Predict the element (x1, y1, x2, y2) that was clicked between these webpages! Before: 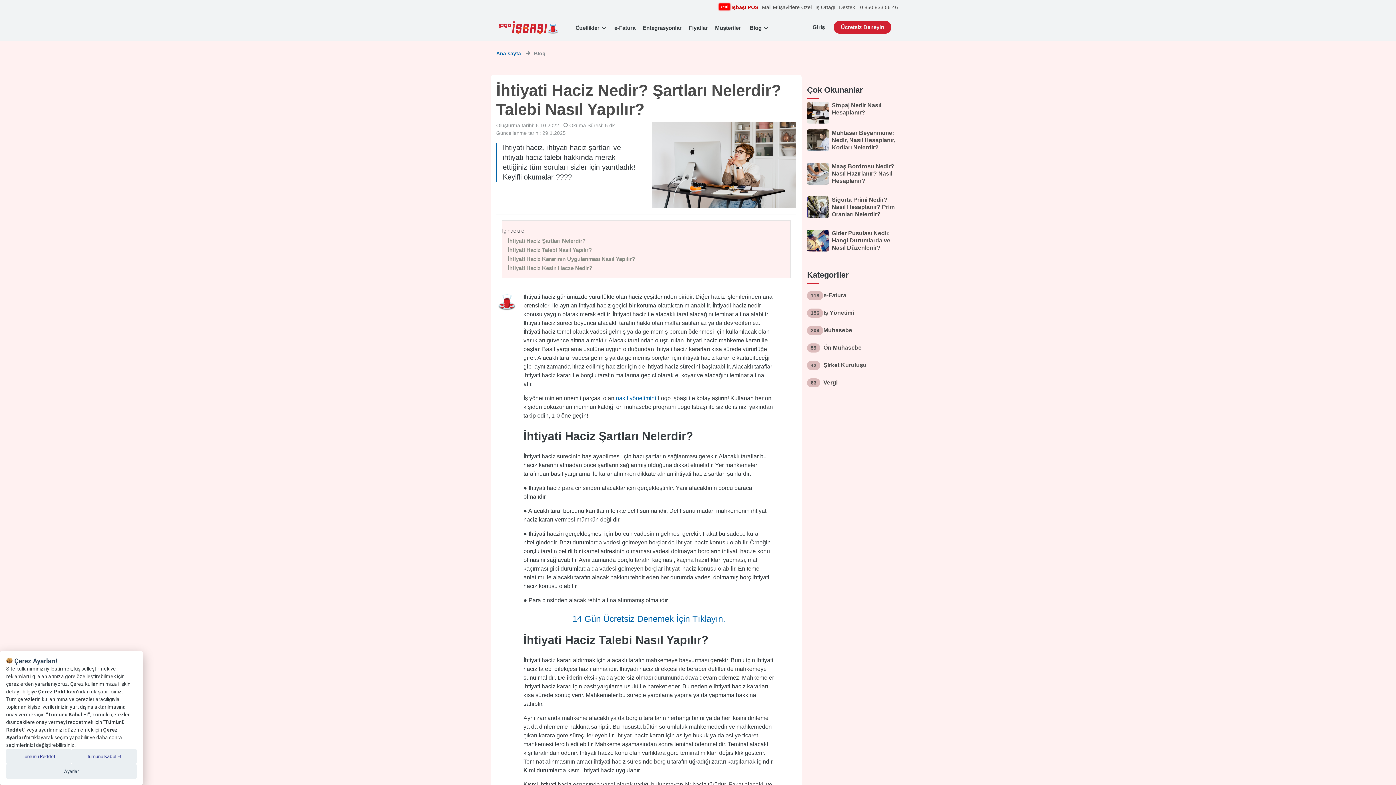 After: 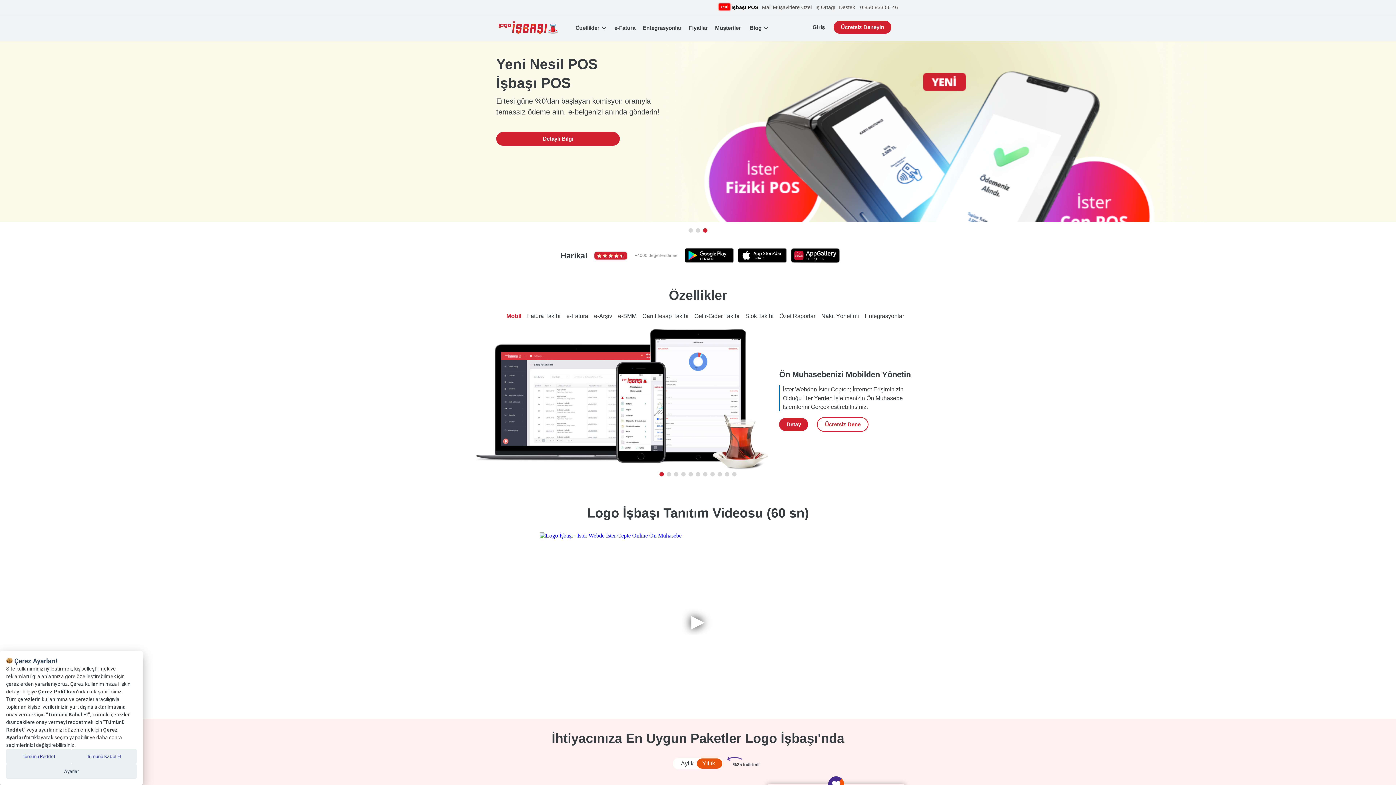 Action: bbox: (496, 49, 521, 57) label: Ana sayfa